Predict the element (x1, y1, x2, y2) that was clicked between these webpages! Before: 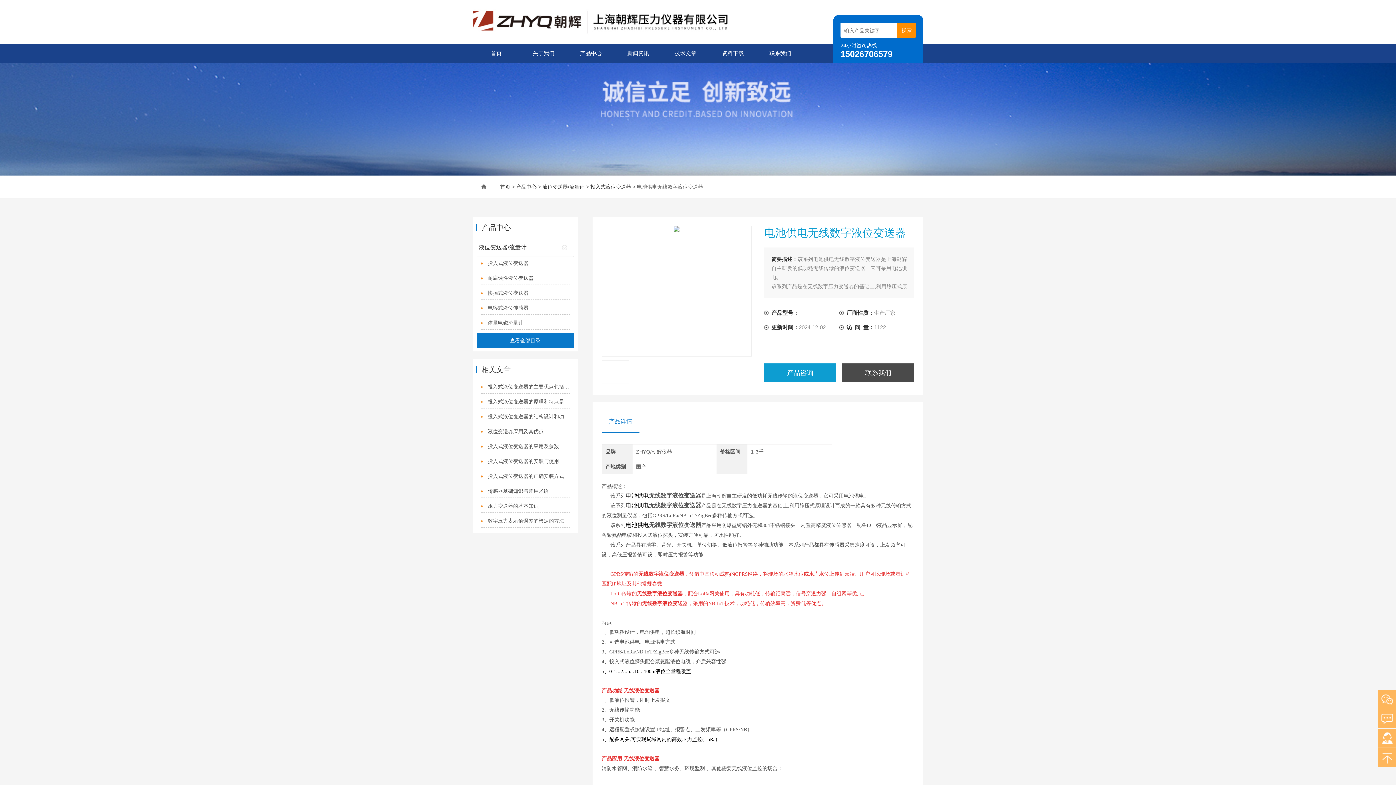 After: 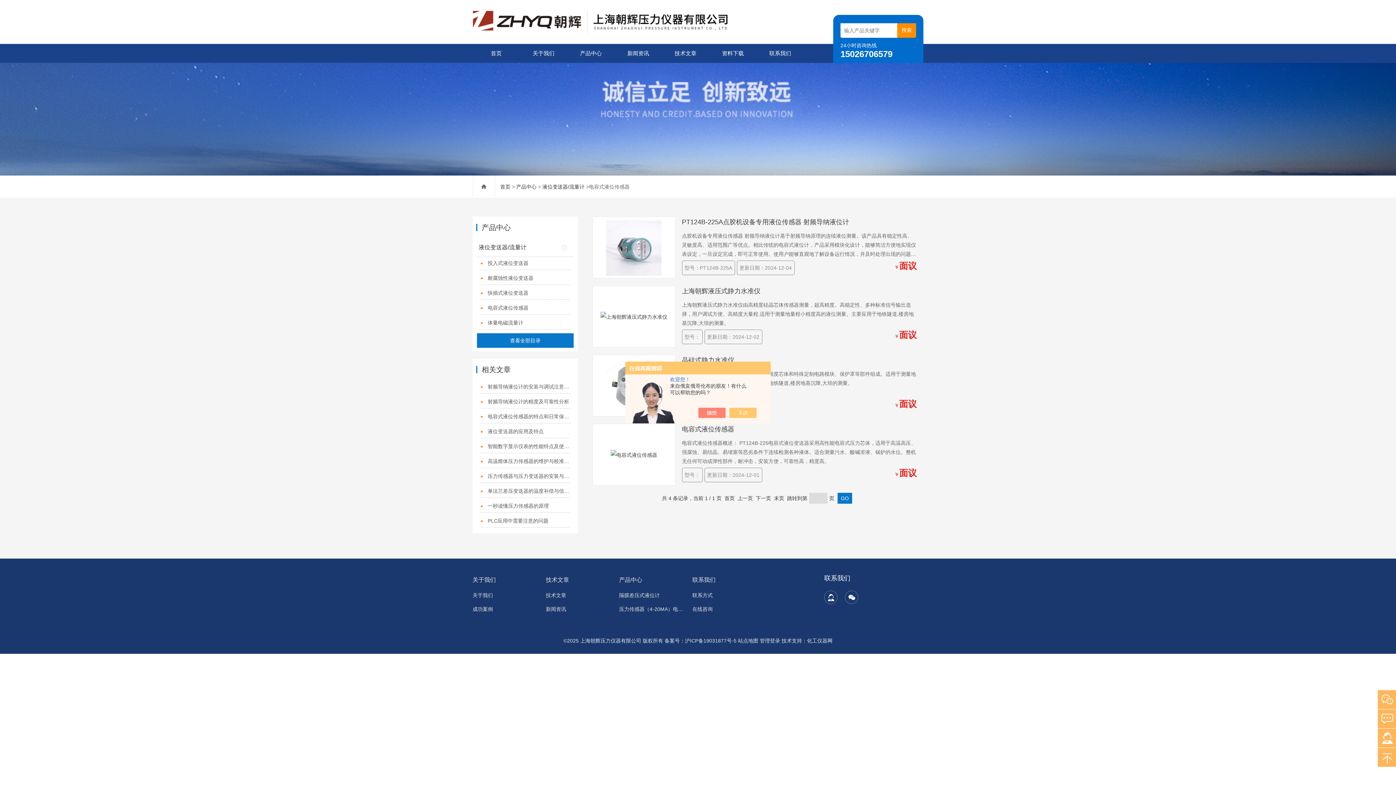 Action: bbox: (480, 301, 570, 314) label: 电容式液位传感器